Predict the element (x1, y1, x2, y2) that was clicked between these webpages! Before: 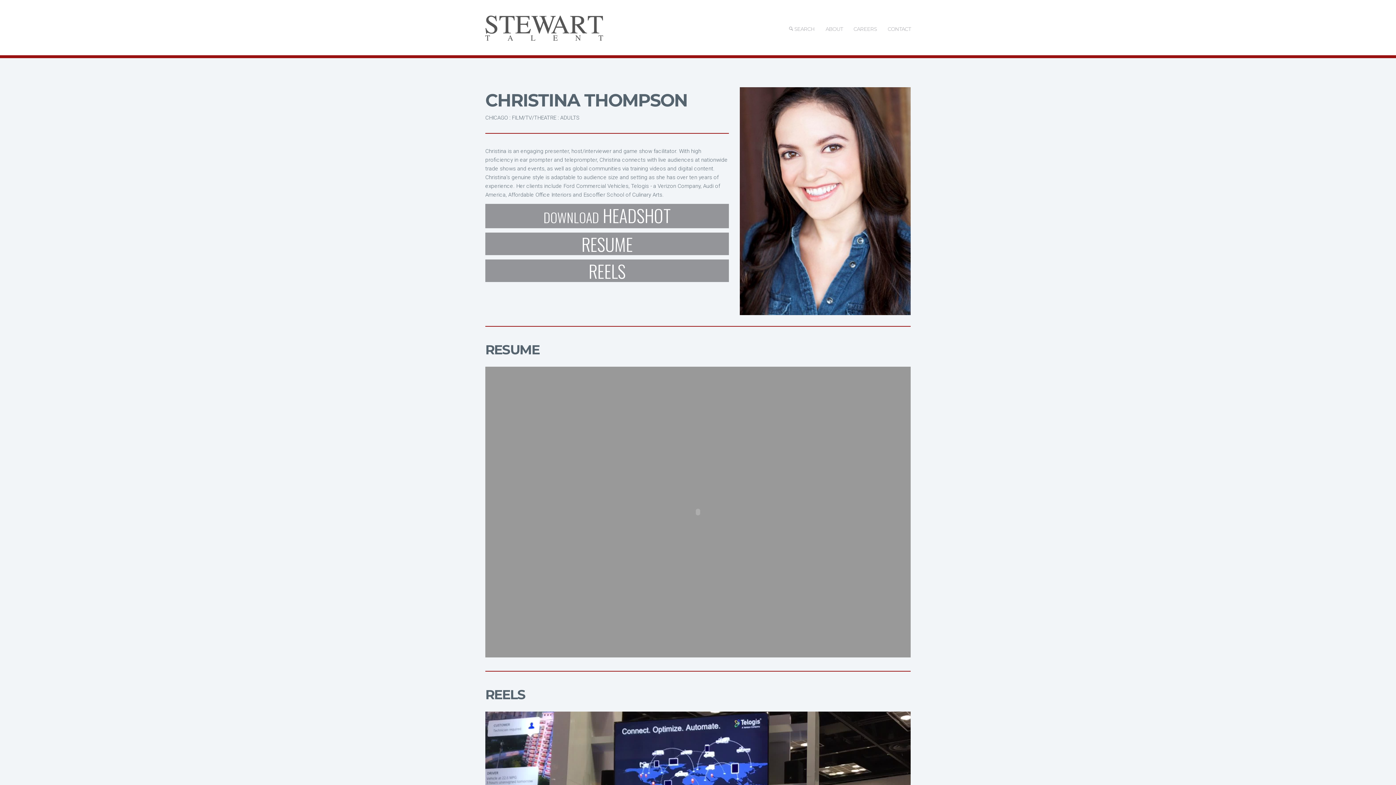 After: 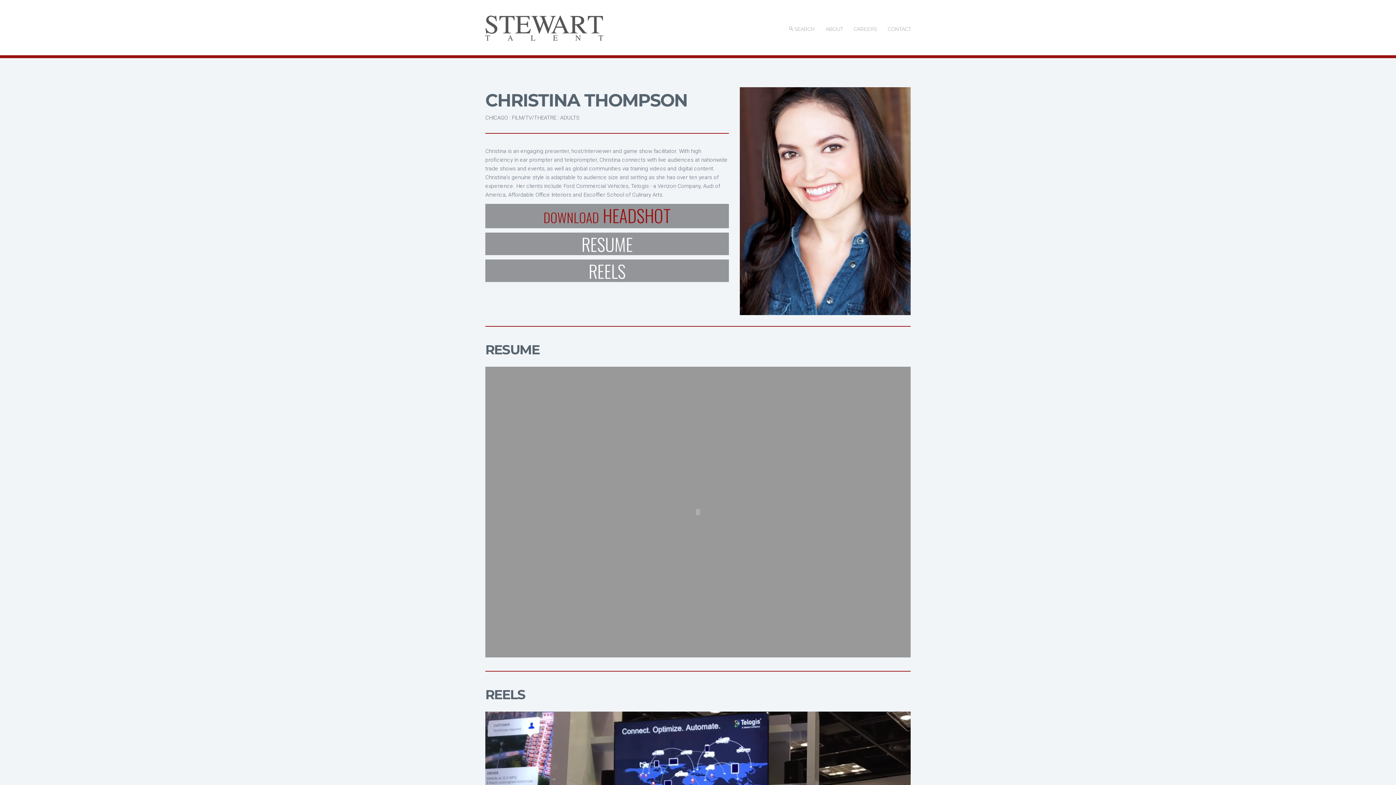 Action: bbox: (485, 203, 729, 228) label: DOWNLOAD HEADSHOT